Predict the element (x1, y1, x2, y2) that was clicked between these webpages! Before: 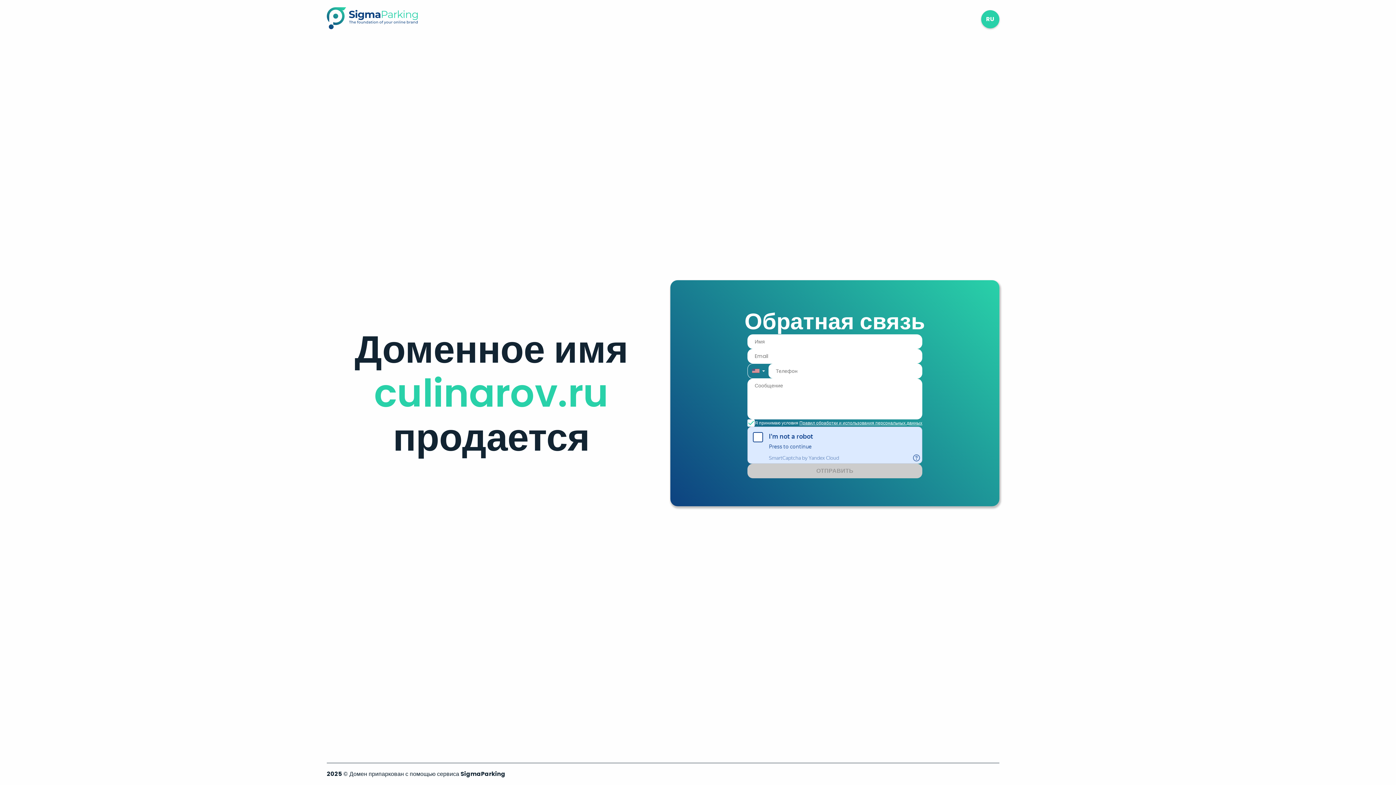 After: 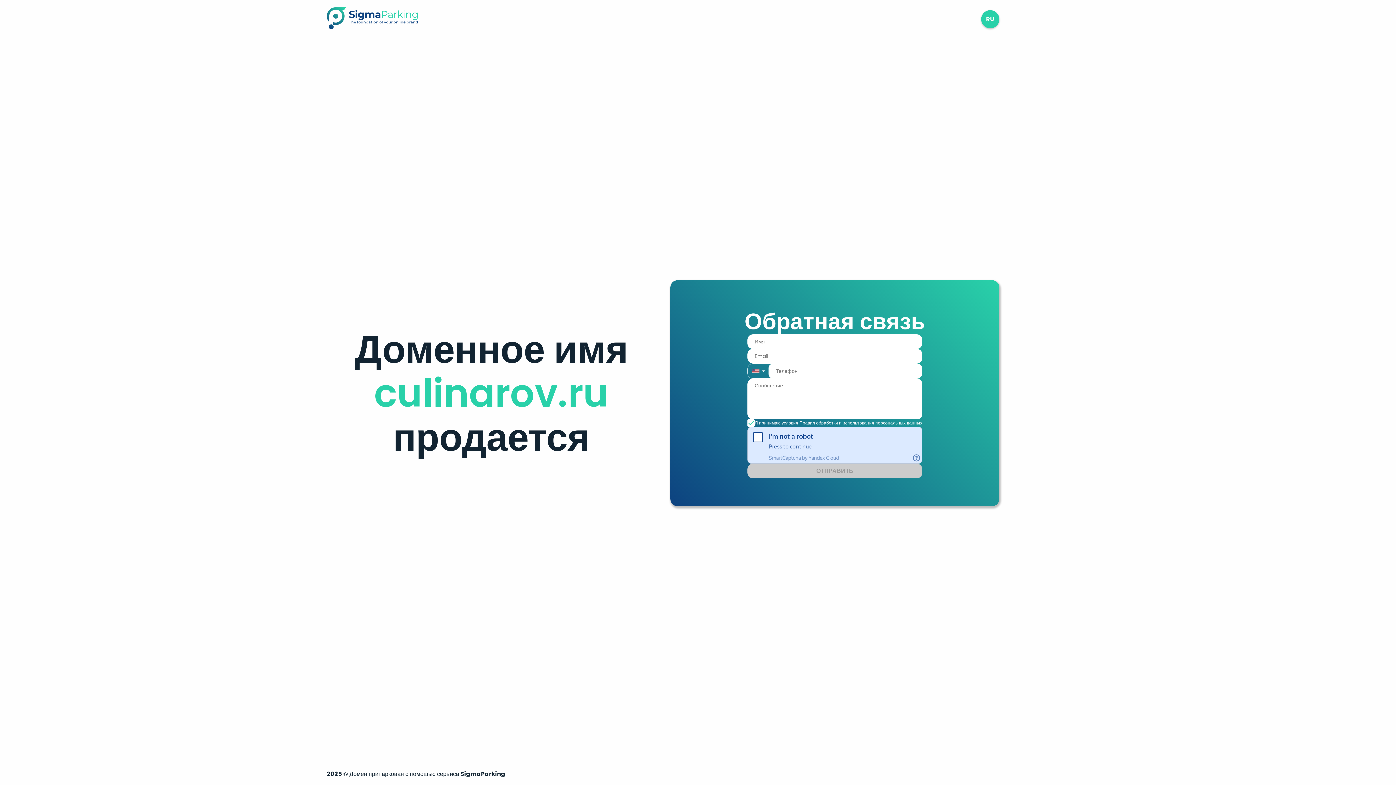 Action: bbox: (326, 23, 417, 31)